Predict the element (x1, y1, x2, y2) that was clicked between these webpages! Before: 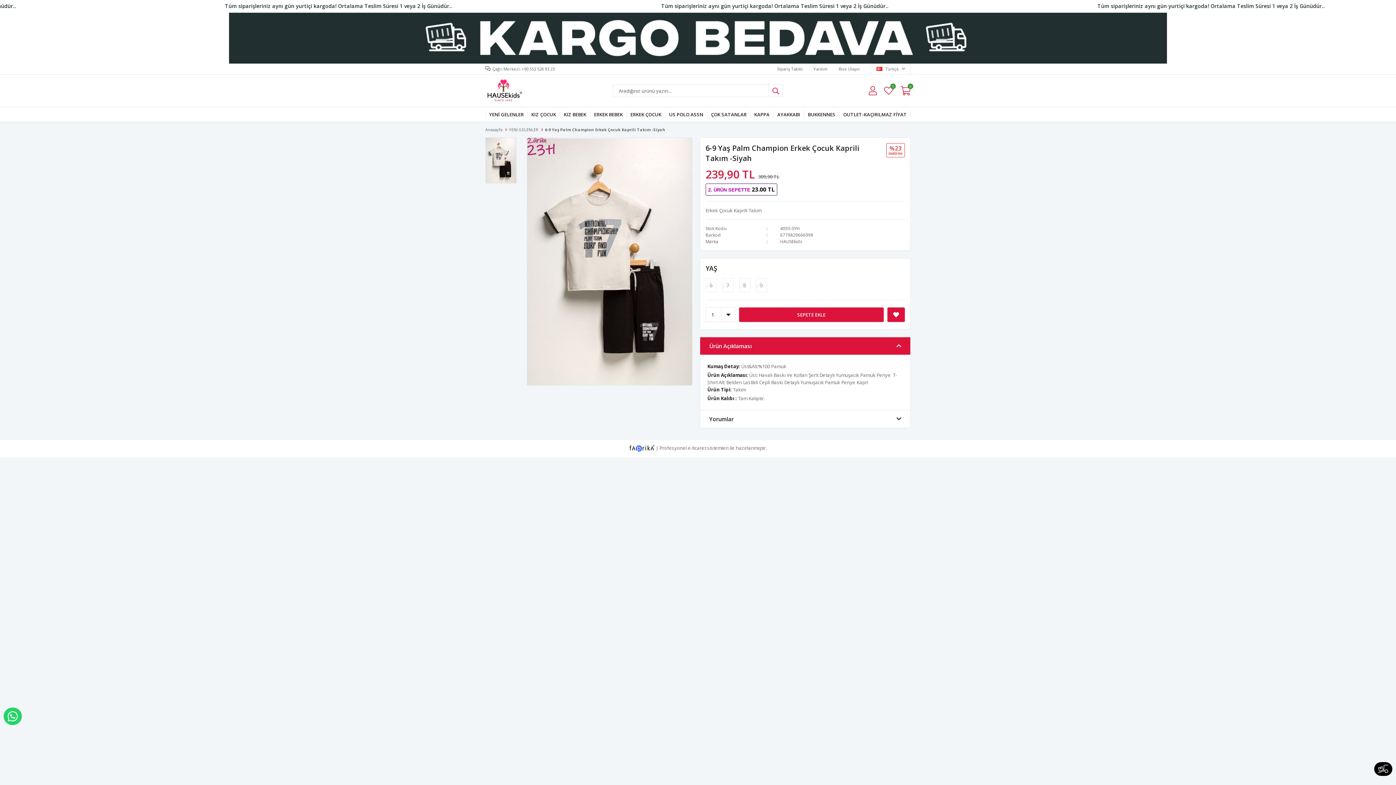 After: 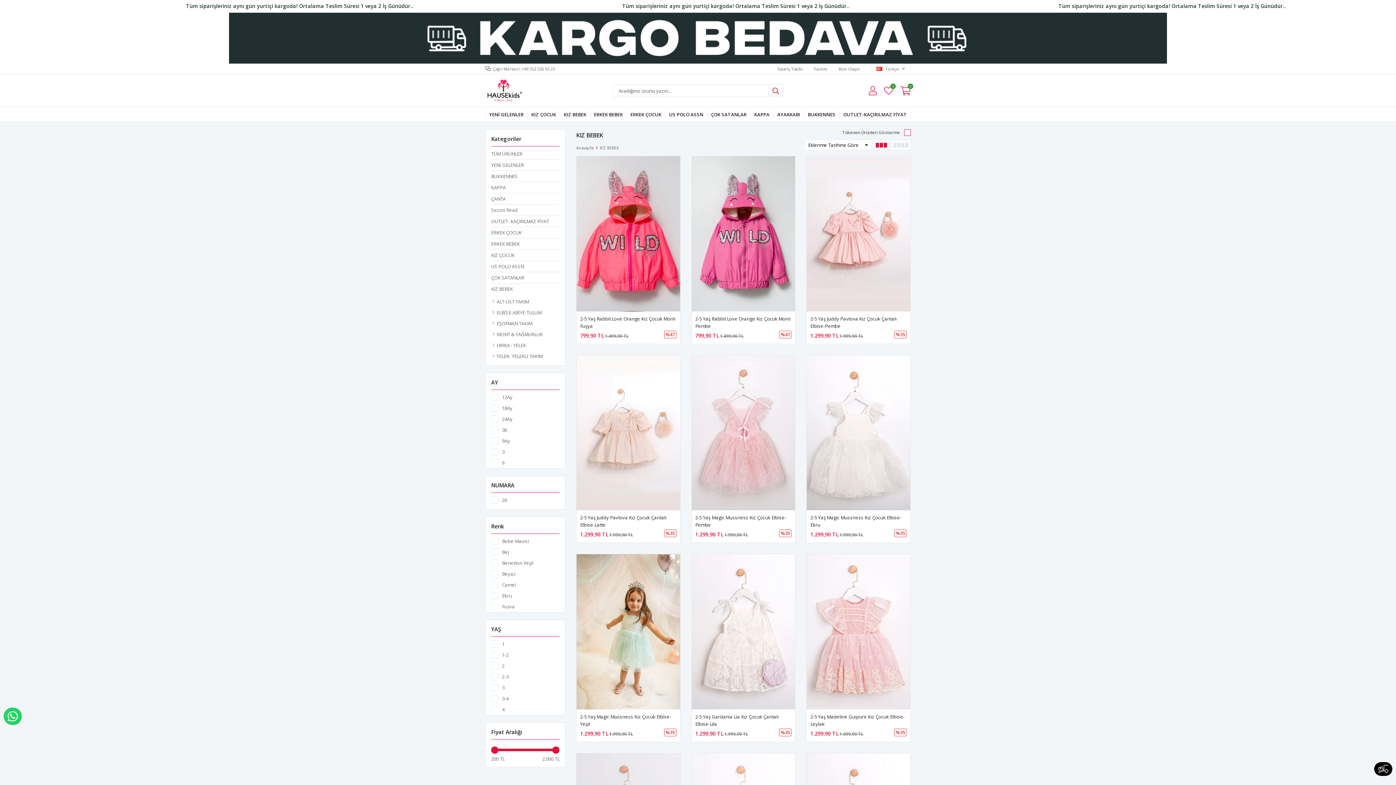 Action: bbox: (560, 107, 590, 121) label: KIZ BEBEK